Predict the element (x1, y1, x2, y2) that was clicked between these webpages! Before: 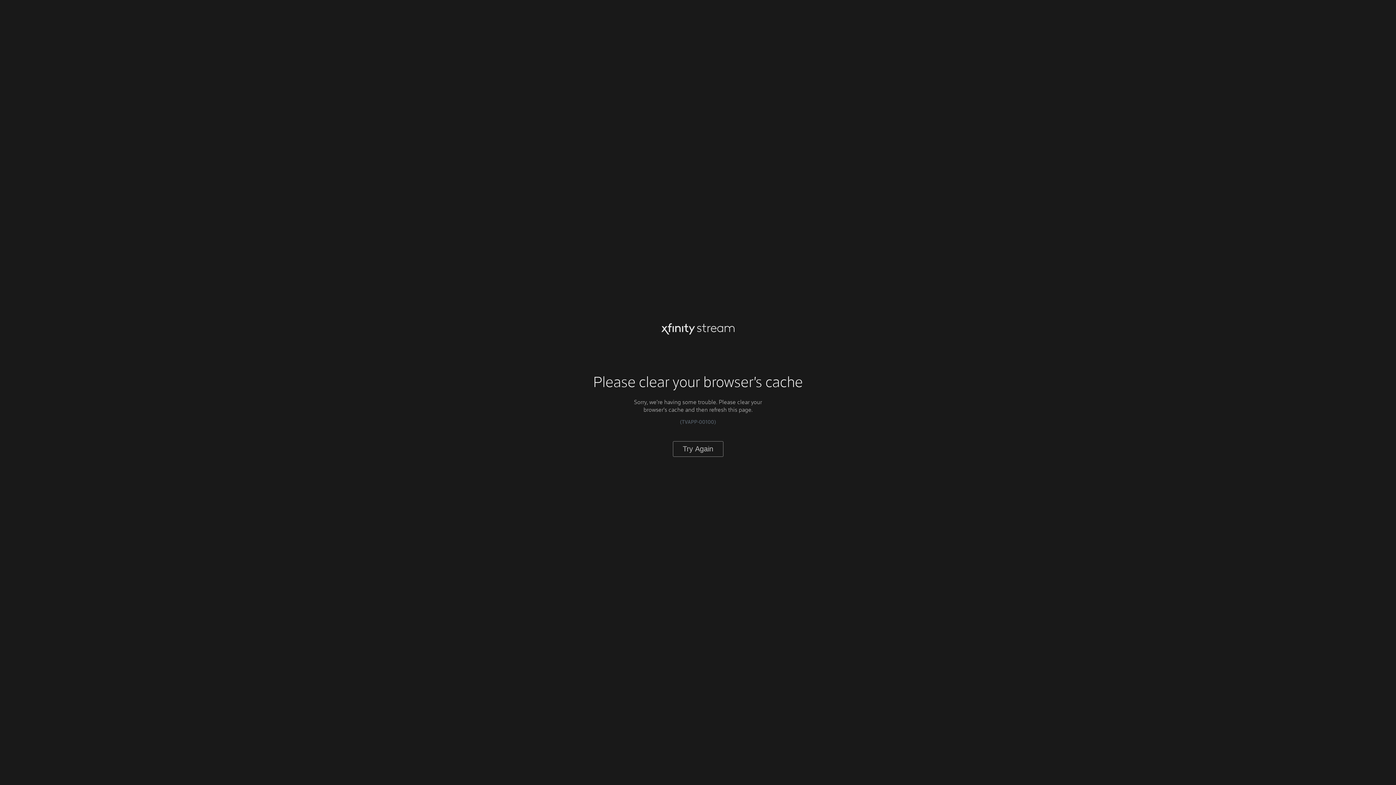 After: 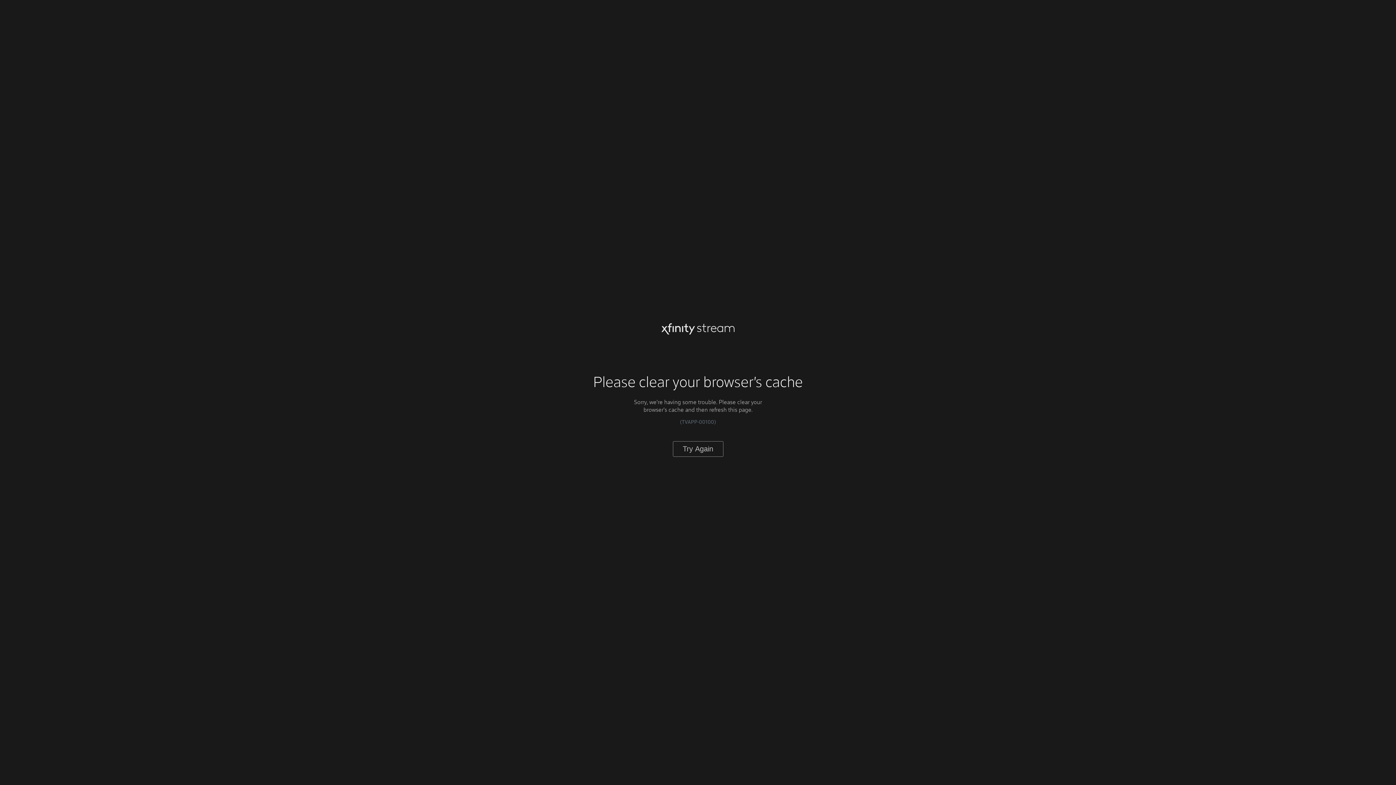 Action: bbox: (672, 441, 723, 456) label: Try Again